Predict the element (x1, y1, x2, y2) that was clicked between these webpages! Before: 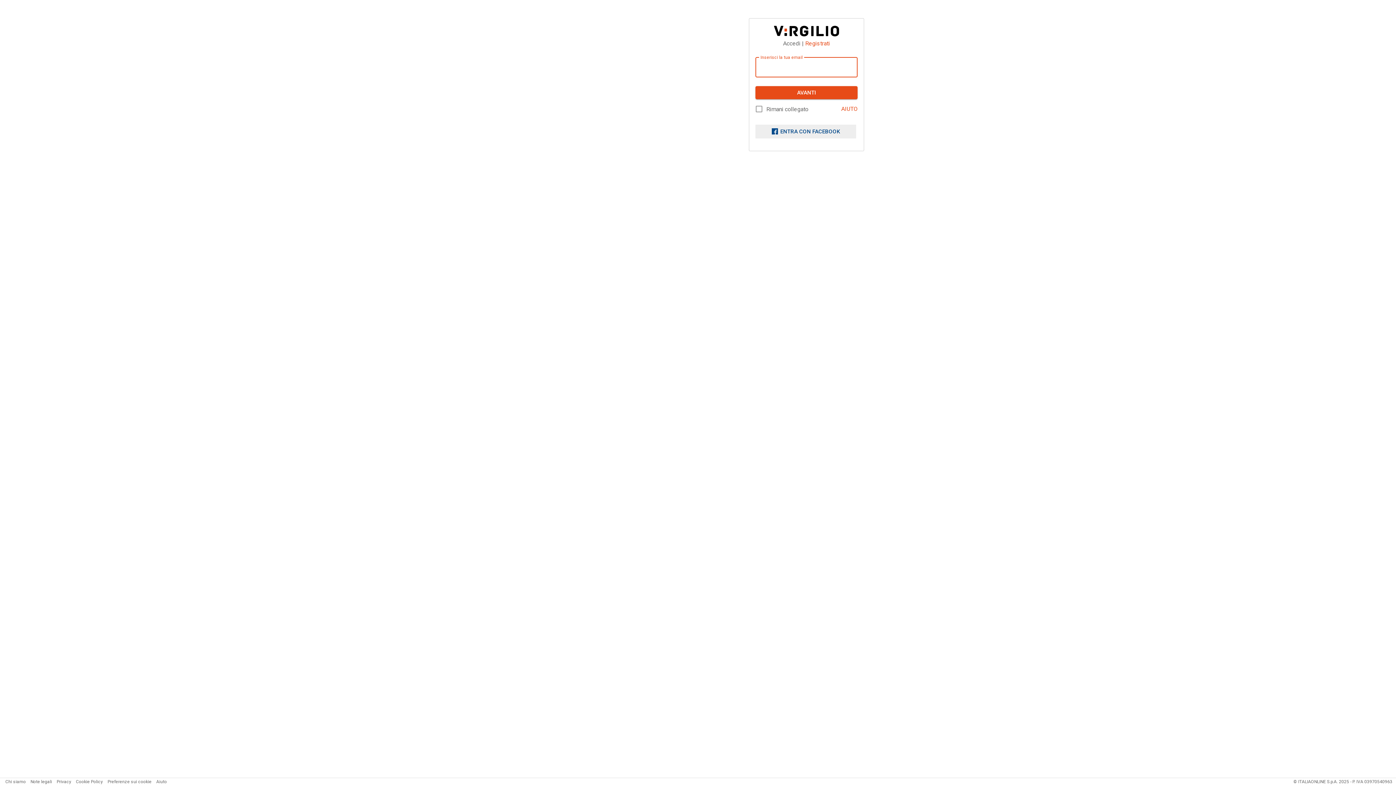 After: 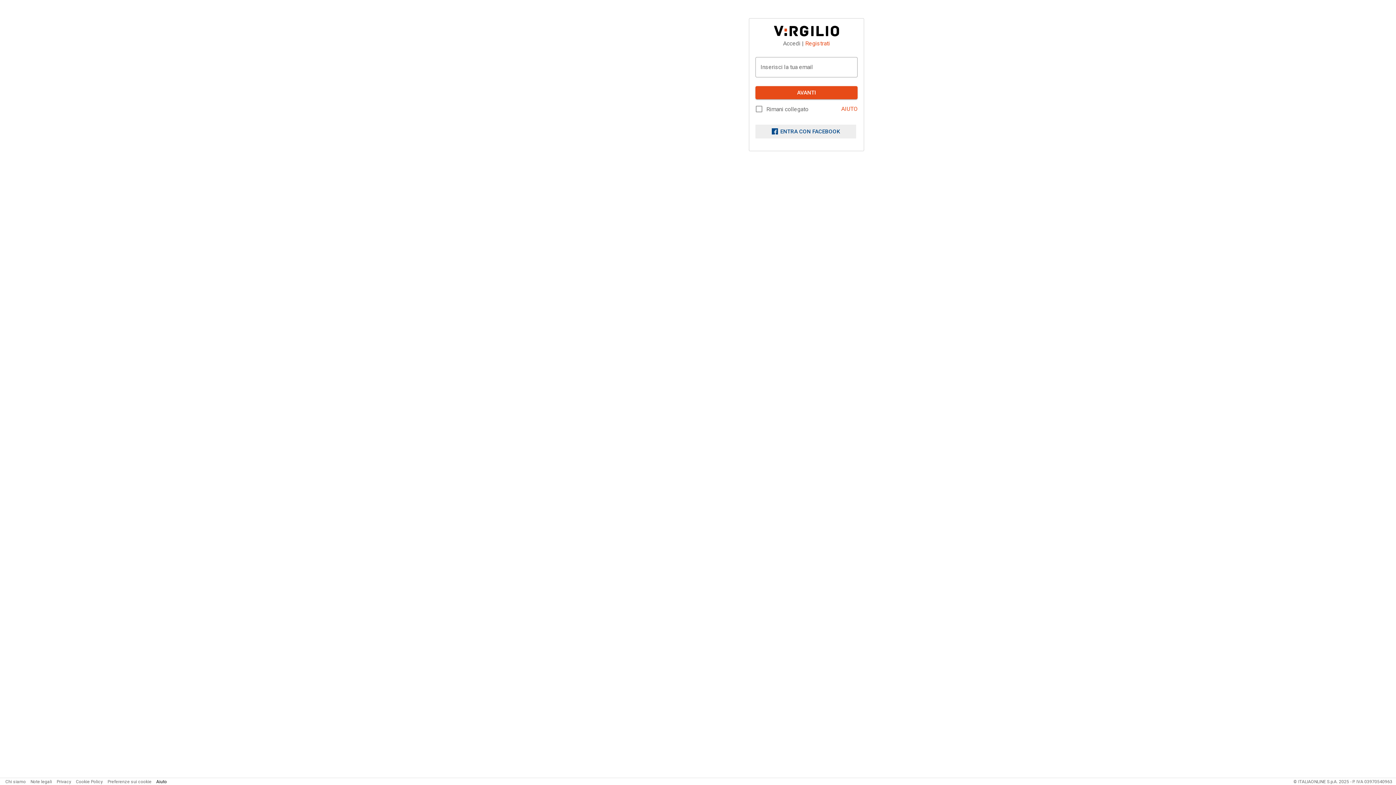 Action: bbox: (156, 779, 166, 784) label: Aiuto